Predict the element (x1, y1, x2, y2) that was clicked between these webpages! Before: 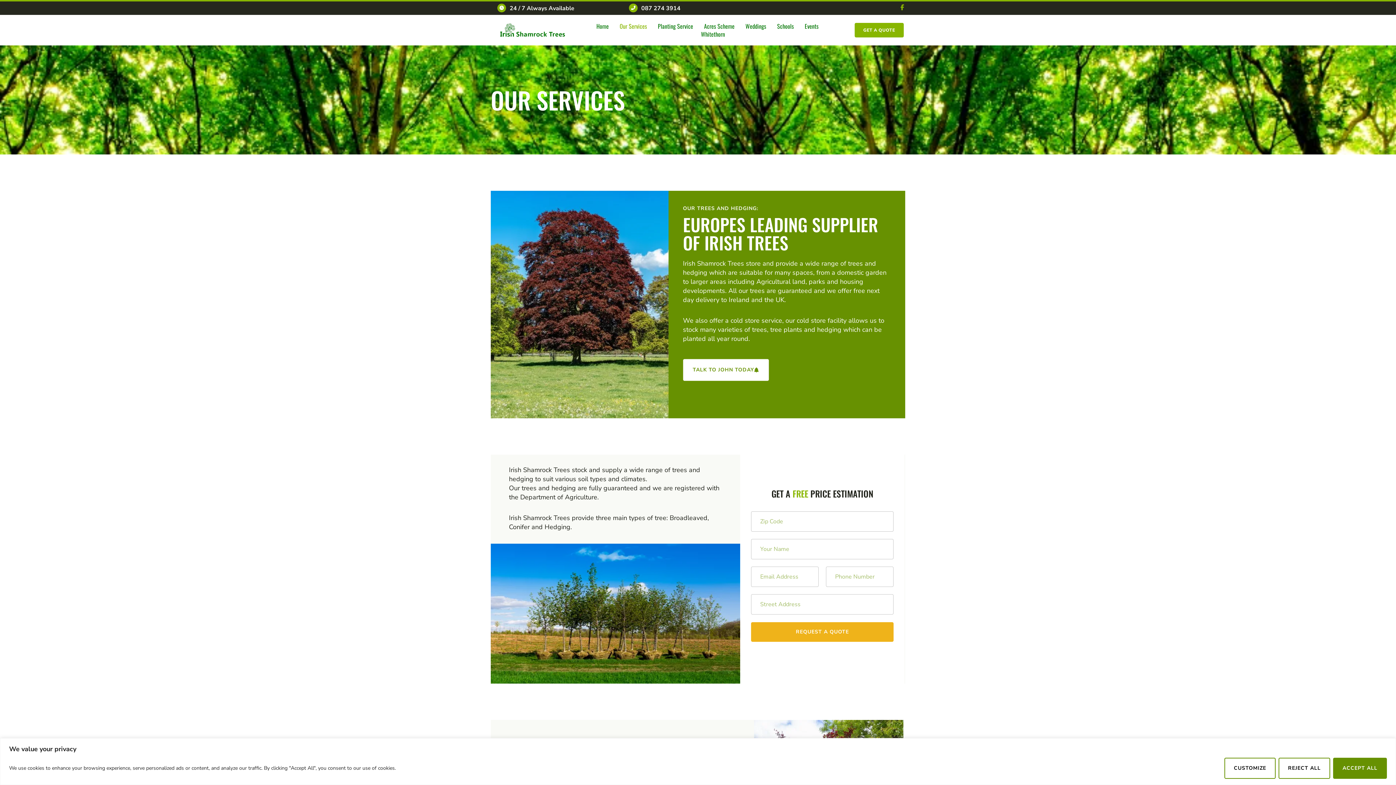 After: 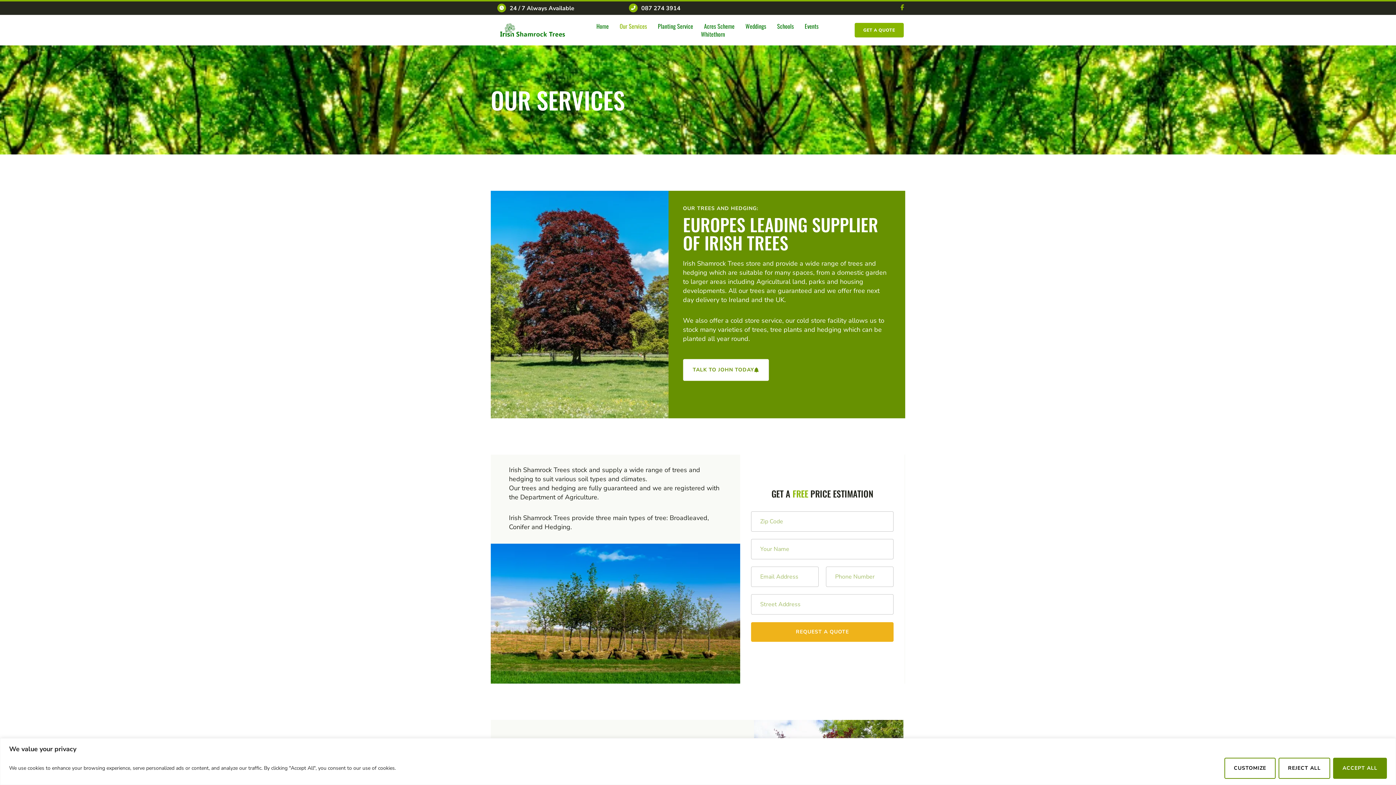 Action: bbox: (641, 4, 680, 12) label: 087 274 3914